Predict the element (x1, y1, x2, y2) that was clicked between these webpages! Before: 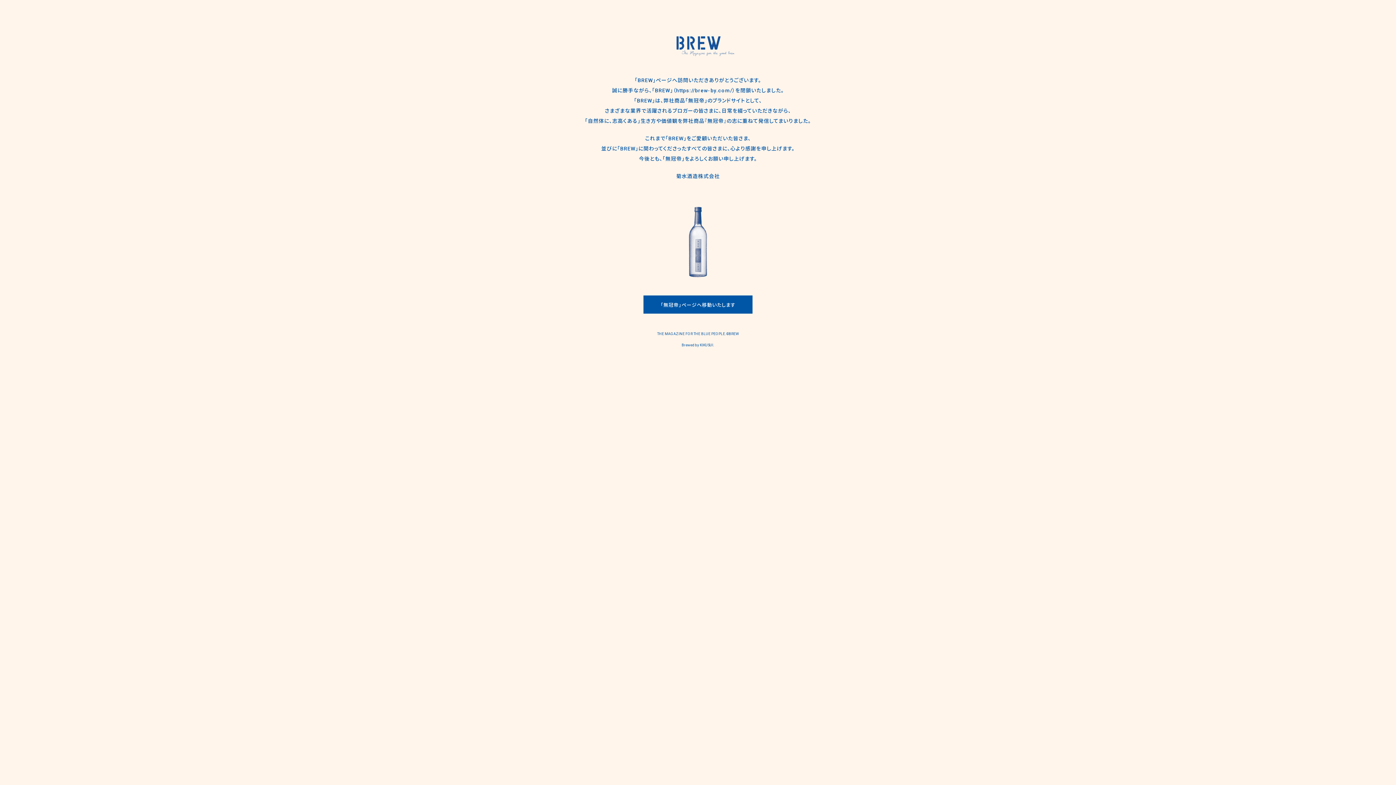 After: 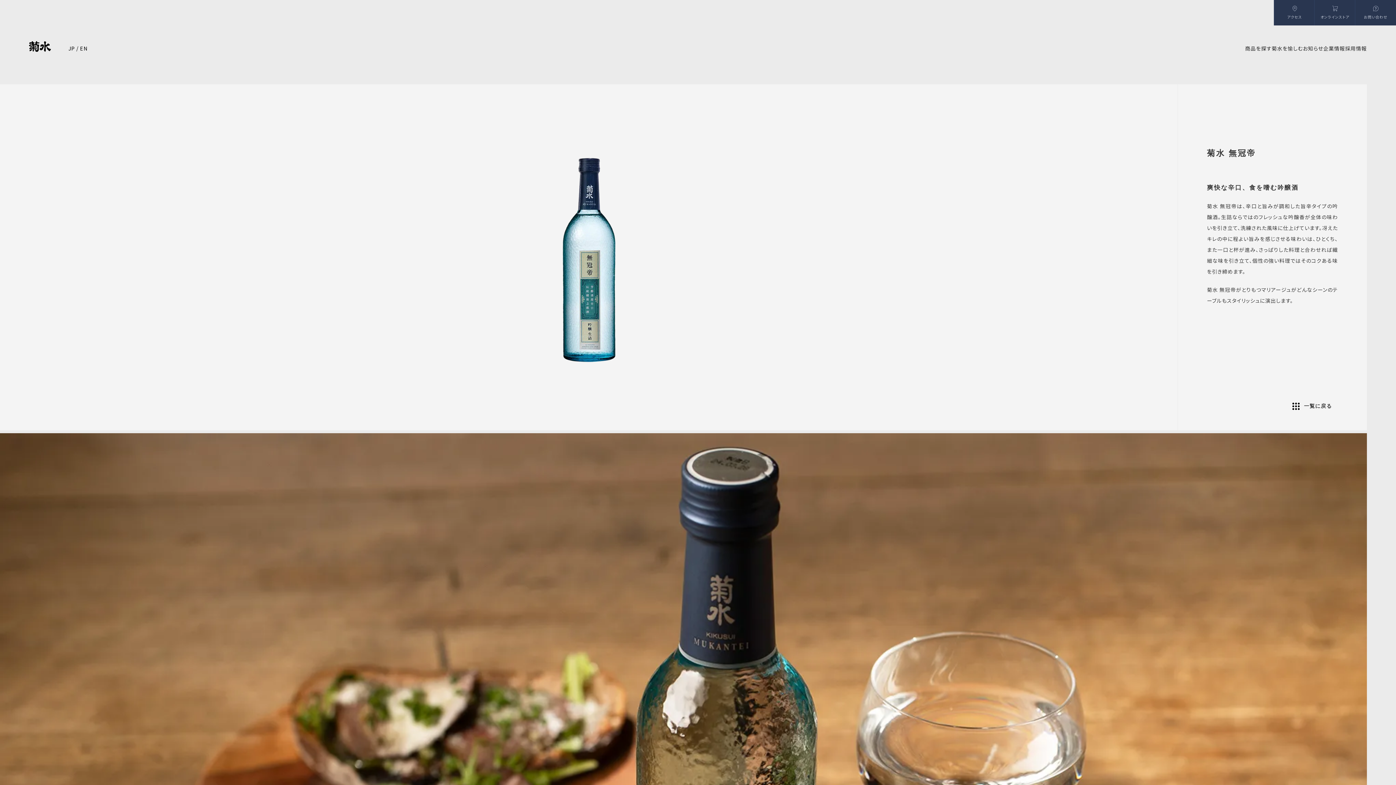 Action: bbox: (643, 295, 752, 313) label: 「無冠帝」ページへ移動いたします